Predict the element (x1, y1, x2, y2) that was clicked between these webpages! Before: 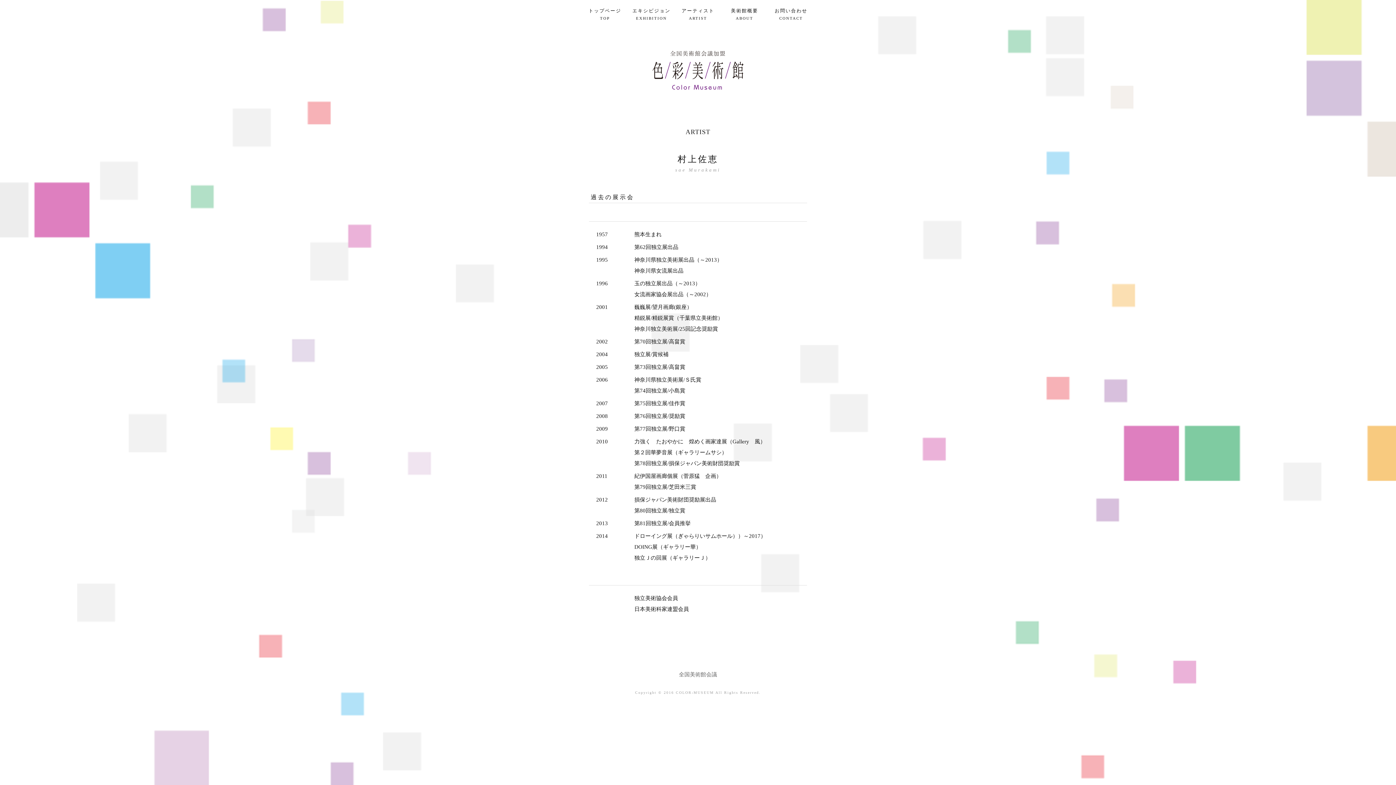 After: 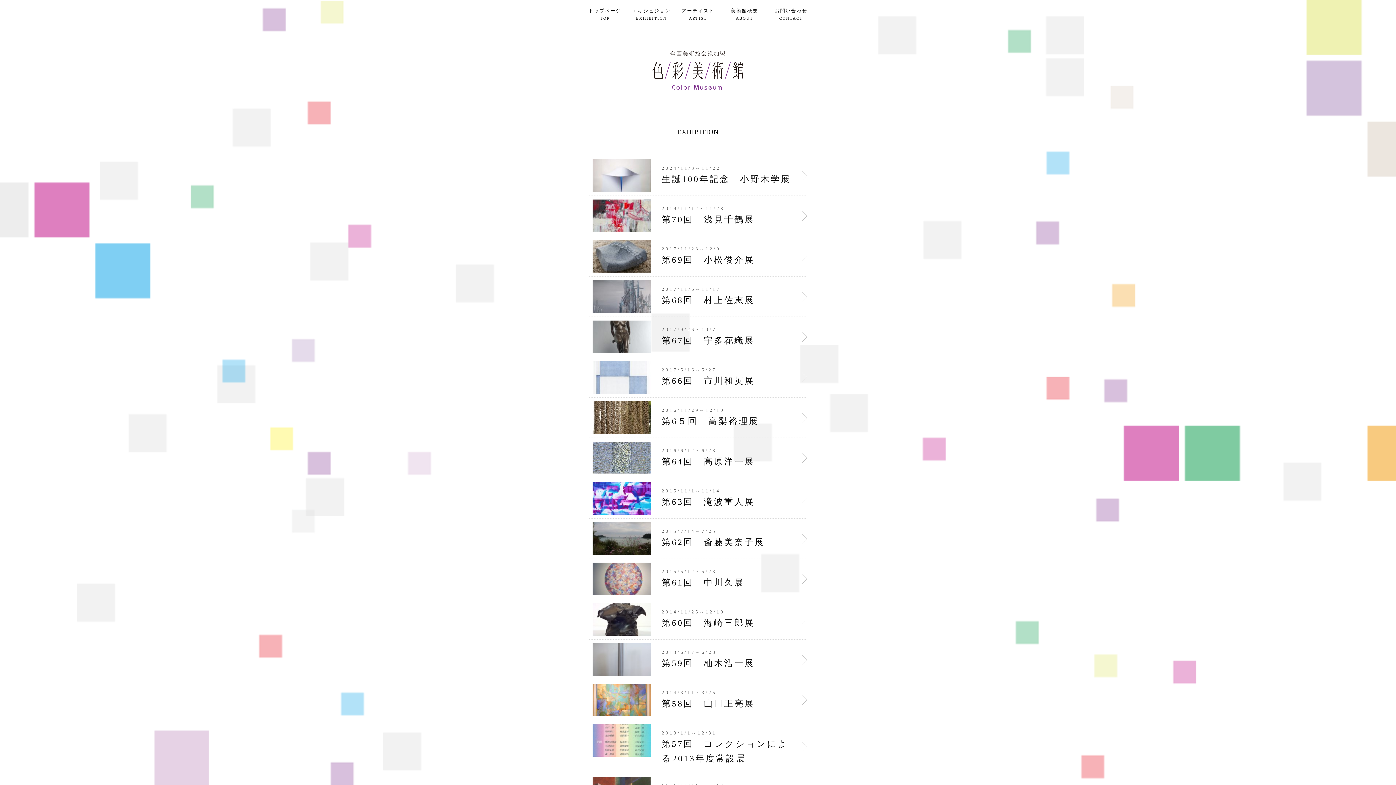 Action: label: エキシビジョン
EXHIBITION bbox: (628, 7, 674, 21)